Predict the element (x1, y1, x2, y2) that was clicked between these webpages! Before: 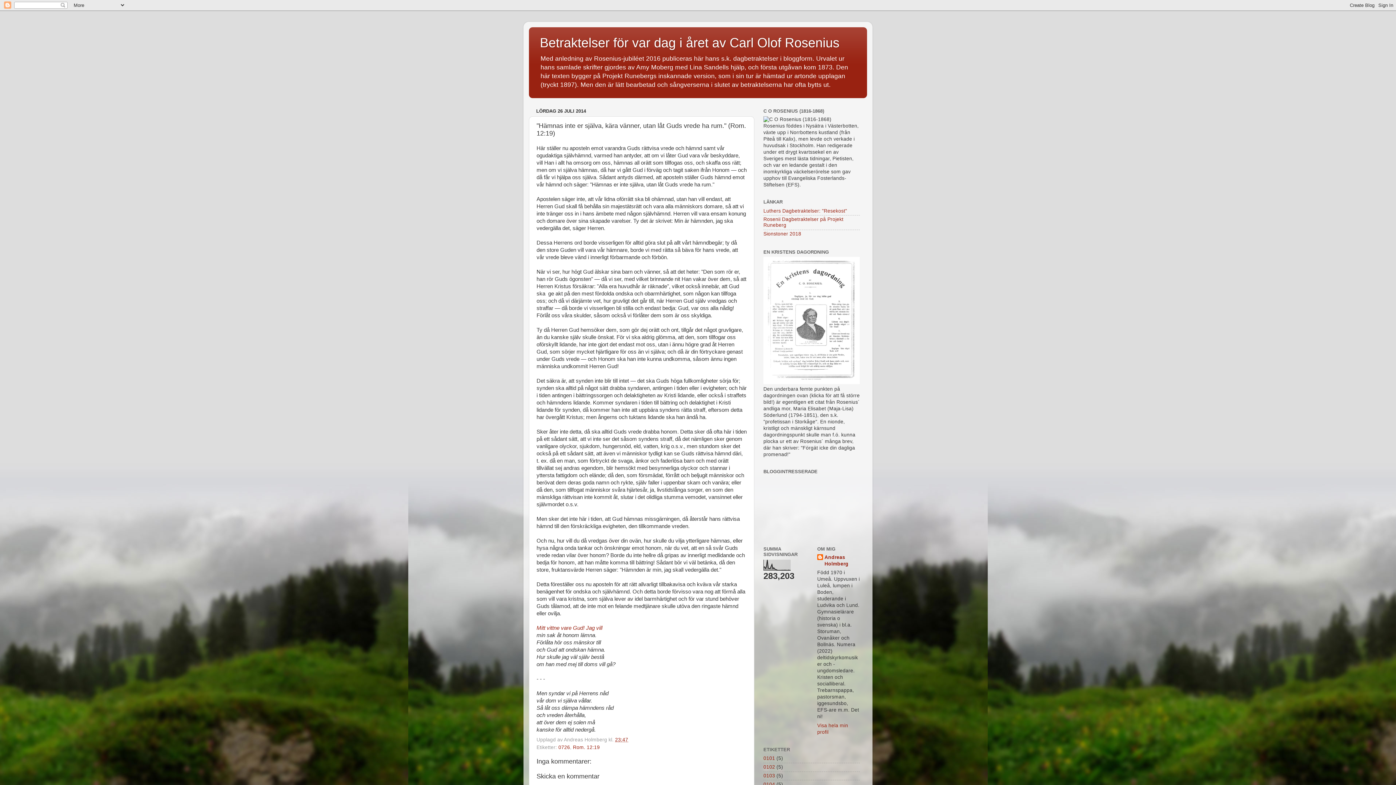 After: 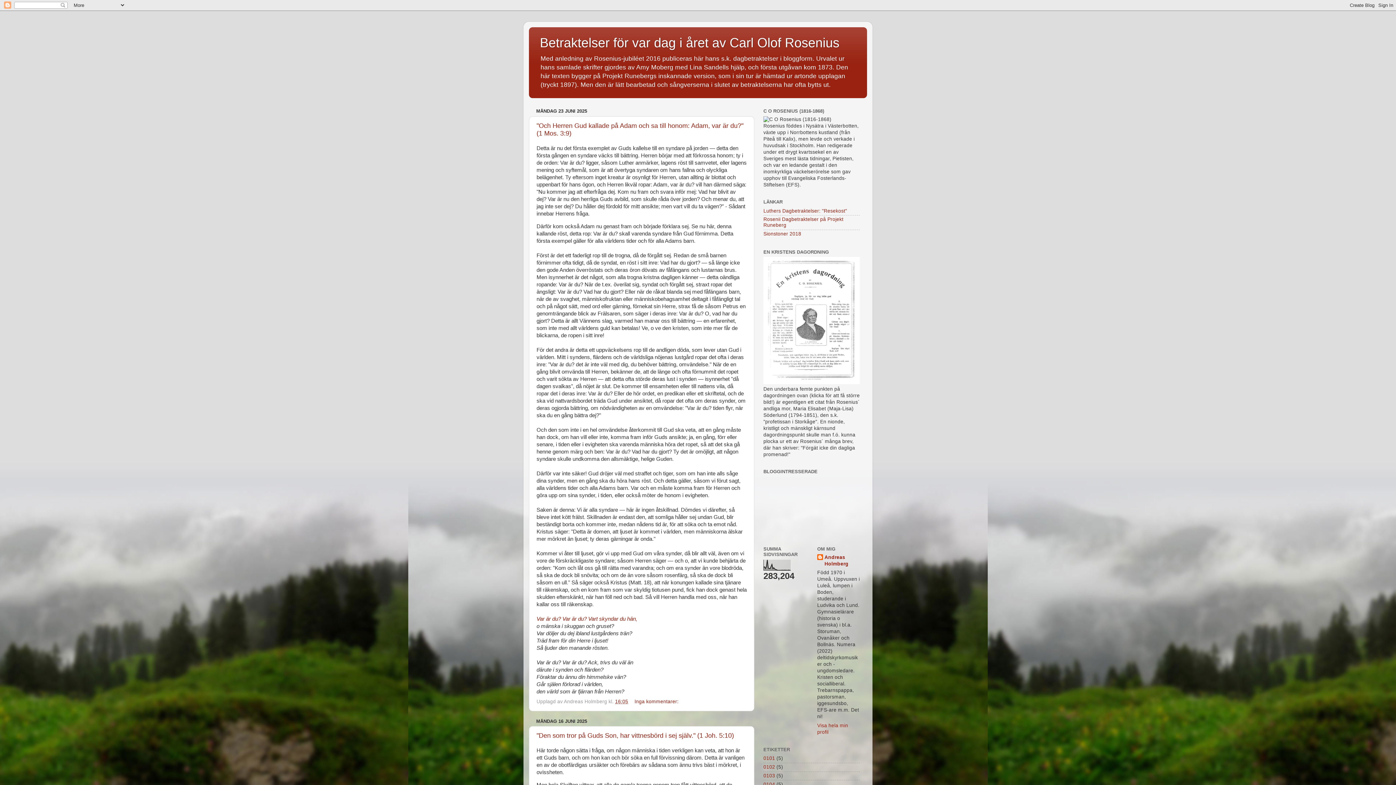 Action: bbox: (540, 35, 839, 50) label: Betraktelser för var dag i året av Carl Olof Rosenius